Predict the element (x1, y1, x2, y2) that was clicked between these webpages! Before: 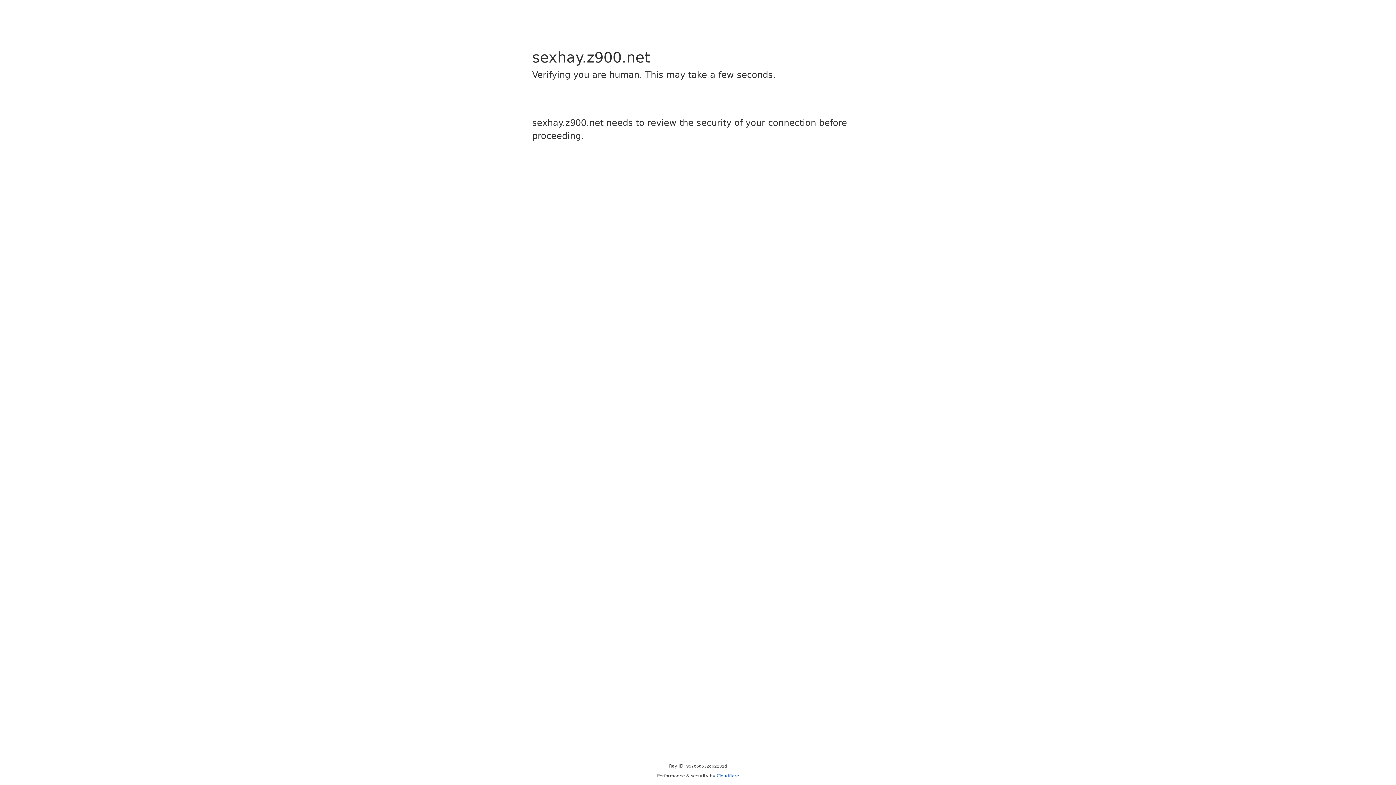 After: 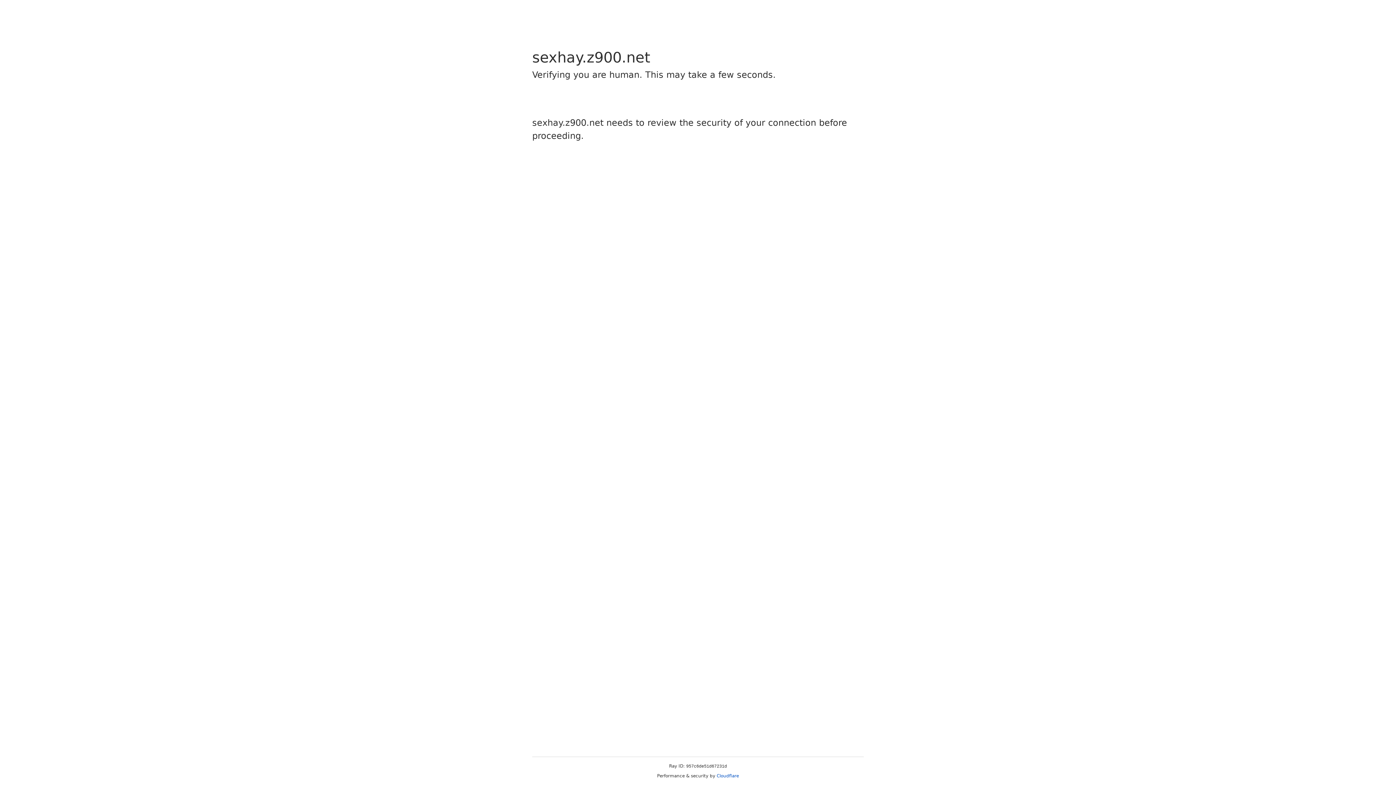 Action: bbox: (716, 773, 739, 778) label: Cloudflare